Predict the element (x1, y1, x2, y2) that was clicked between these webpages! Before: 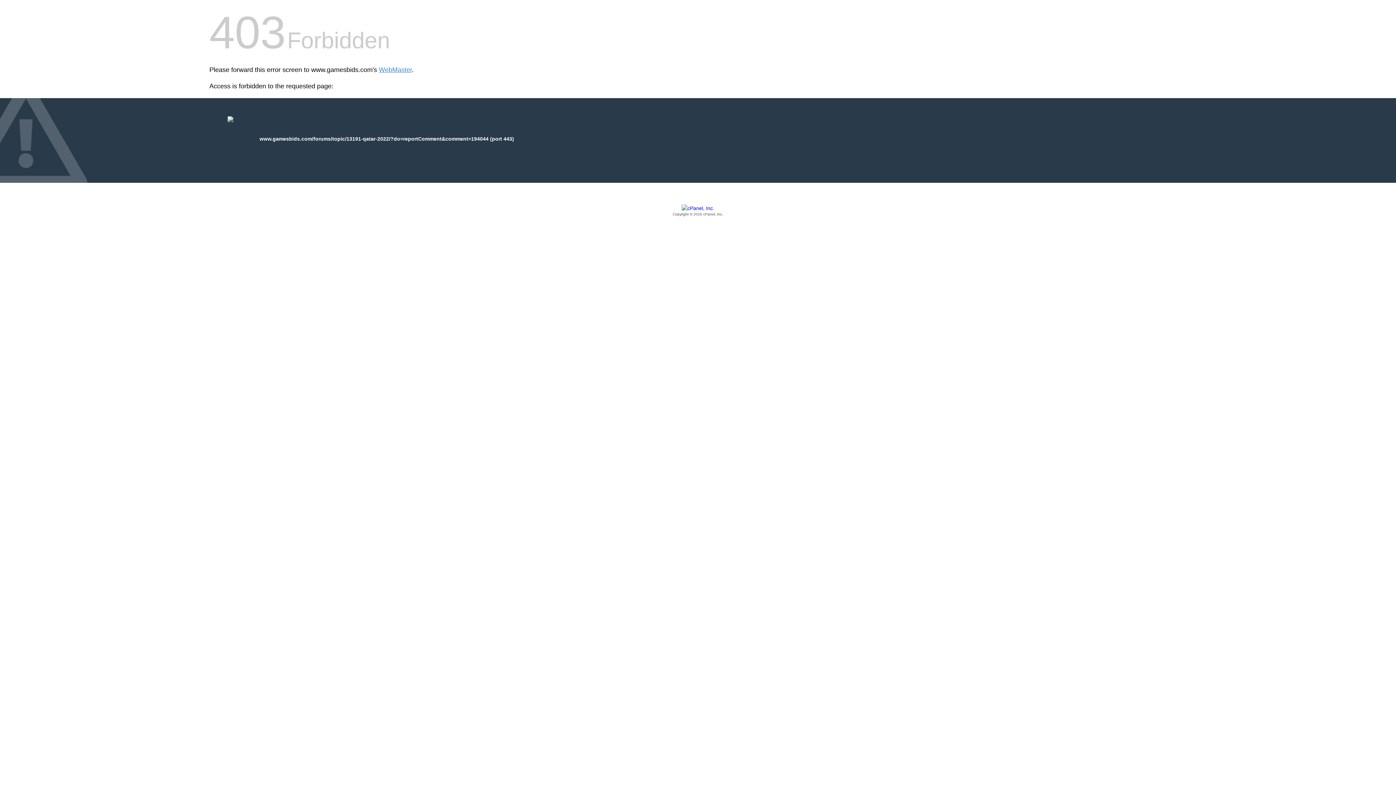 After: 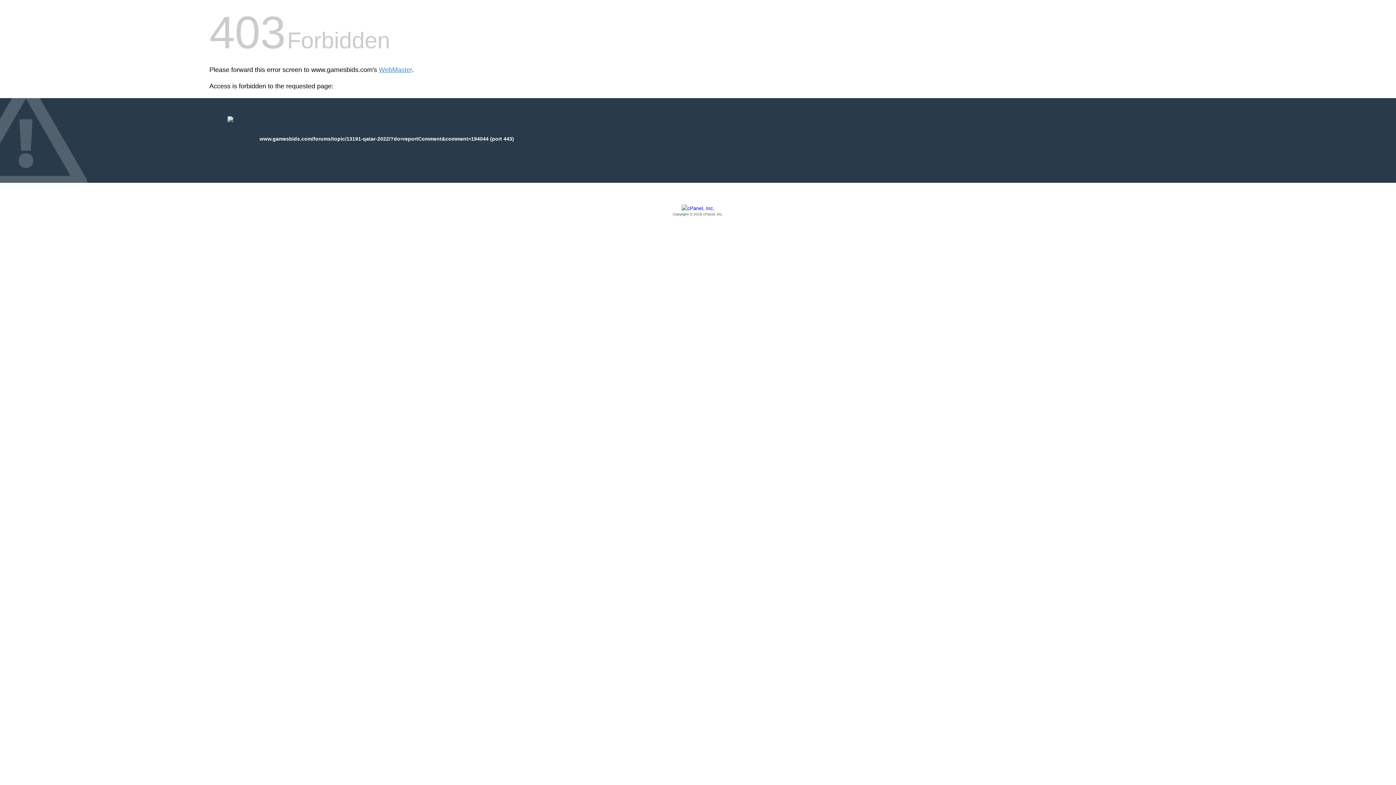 Action: label: Copyright © 2016 cPanel, Inc. bbox: (209, 205, 1186, 217)